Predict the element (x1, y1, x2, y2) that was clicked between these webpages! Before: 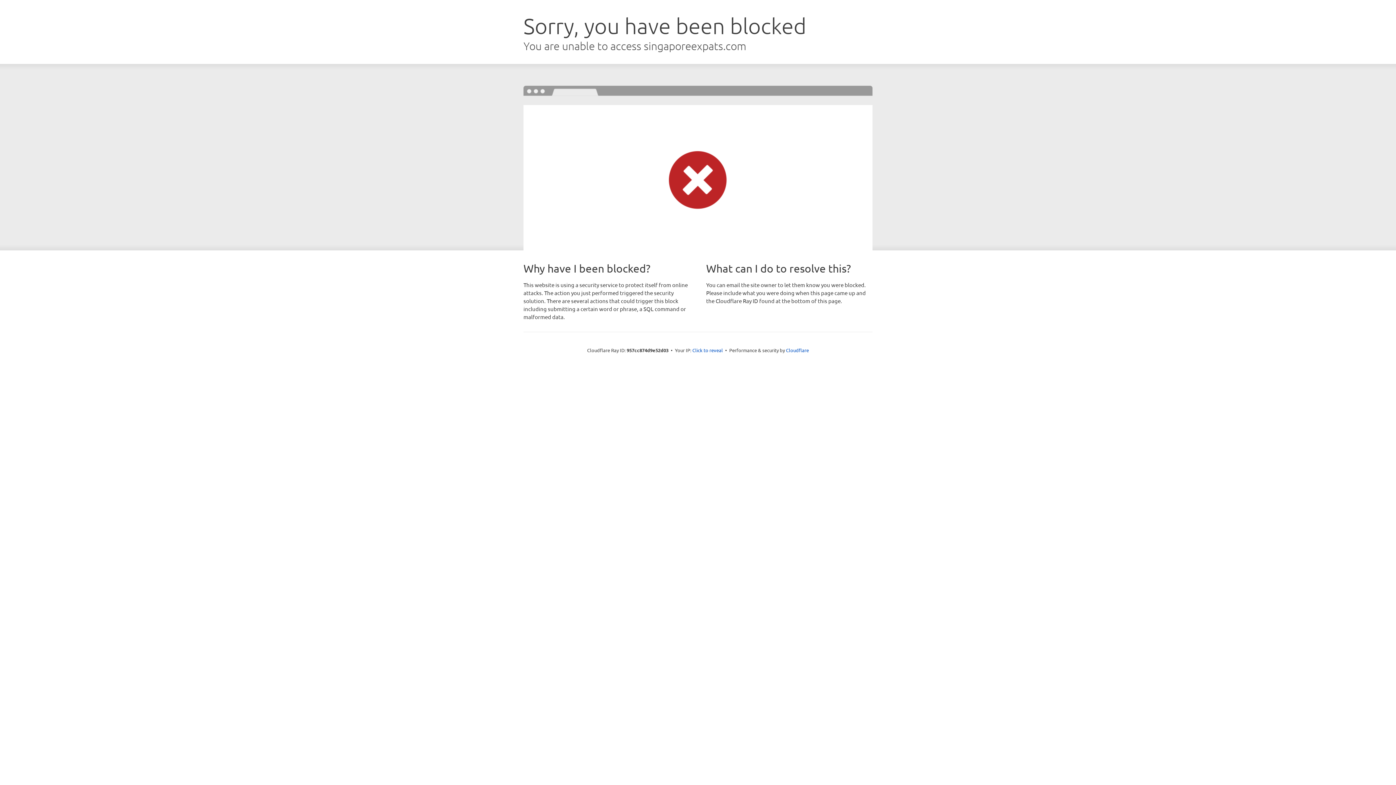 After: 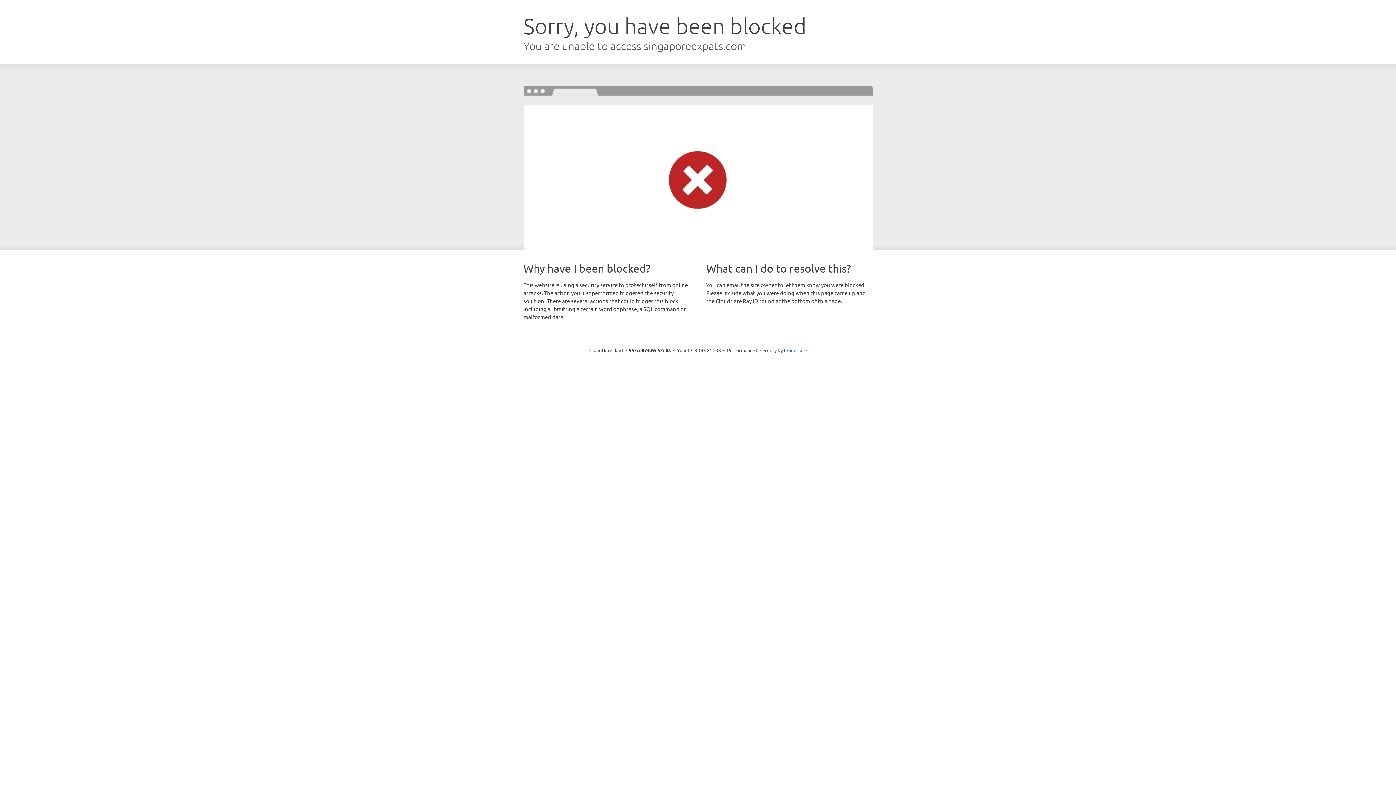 Action: bbox: (692, 346, 723, 353) label: Click to reveal